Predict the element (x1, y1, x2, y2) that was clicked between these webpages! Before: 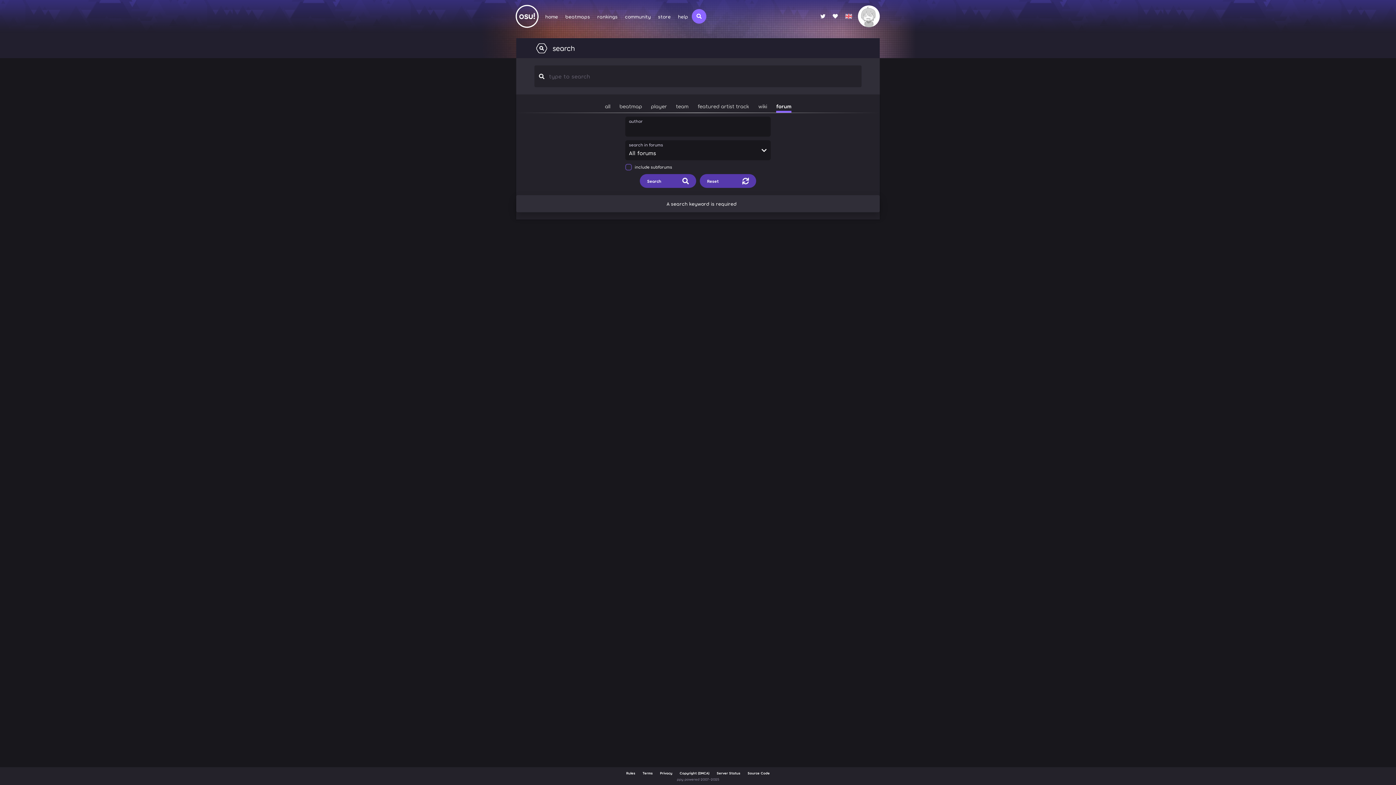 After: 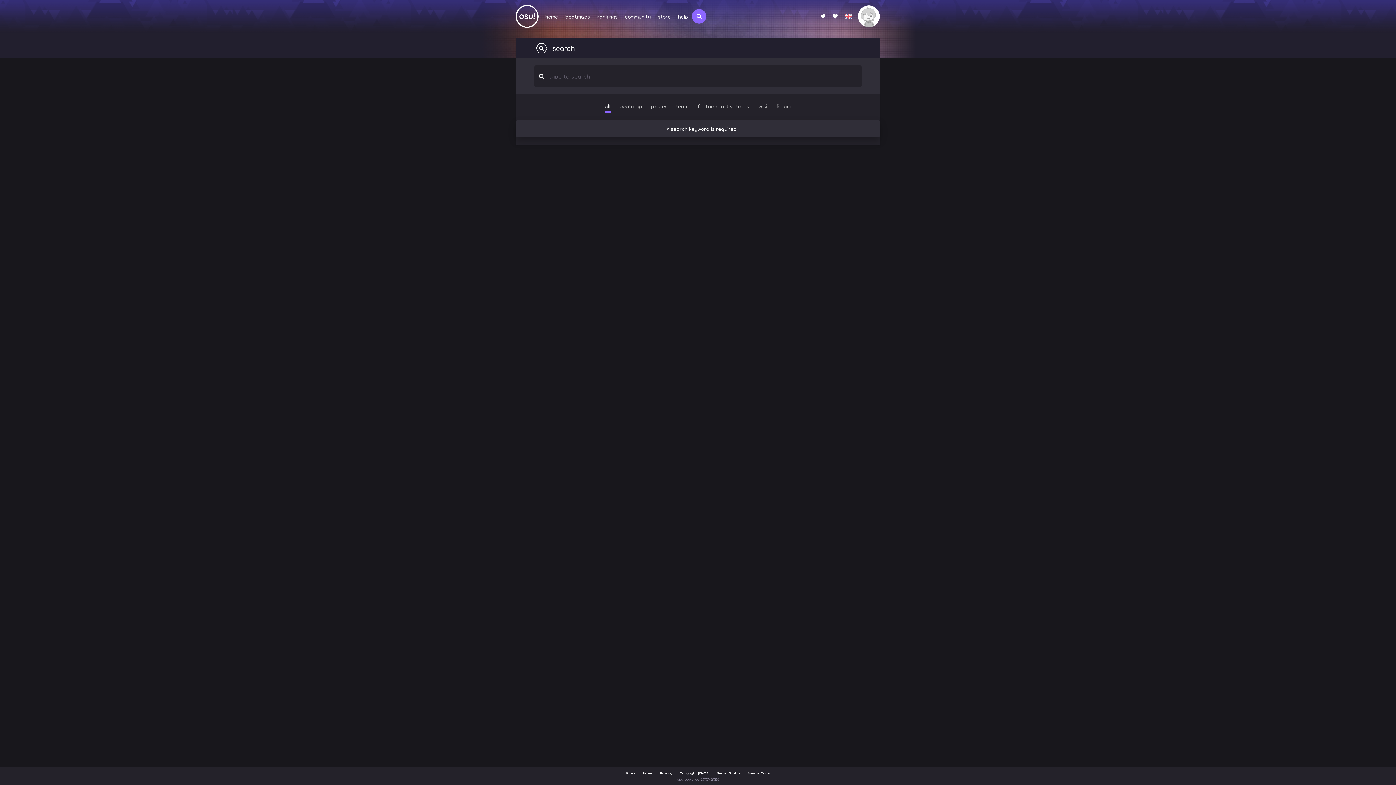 Action: label: all bbox: (604, 101, 610, 112)